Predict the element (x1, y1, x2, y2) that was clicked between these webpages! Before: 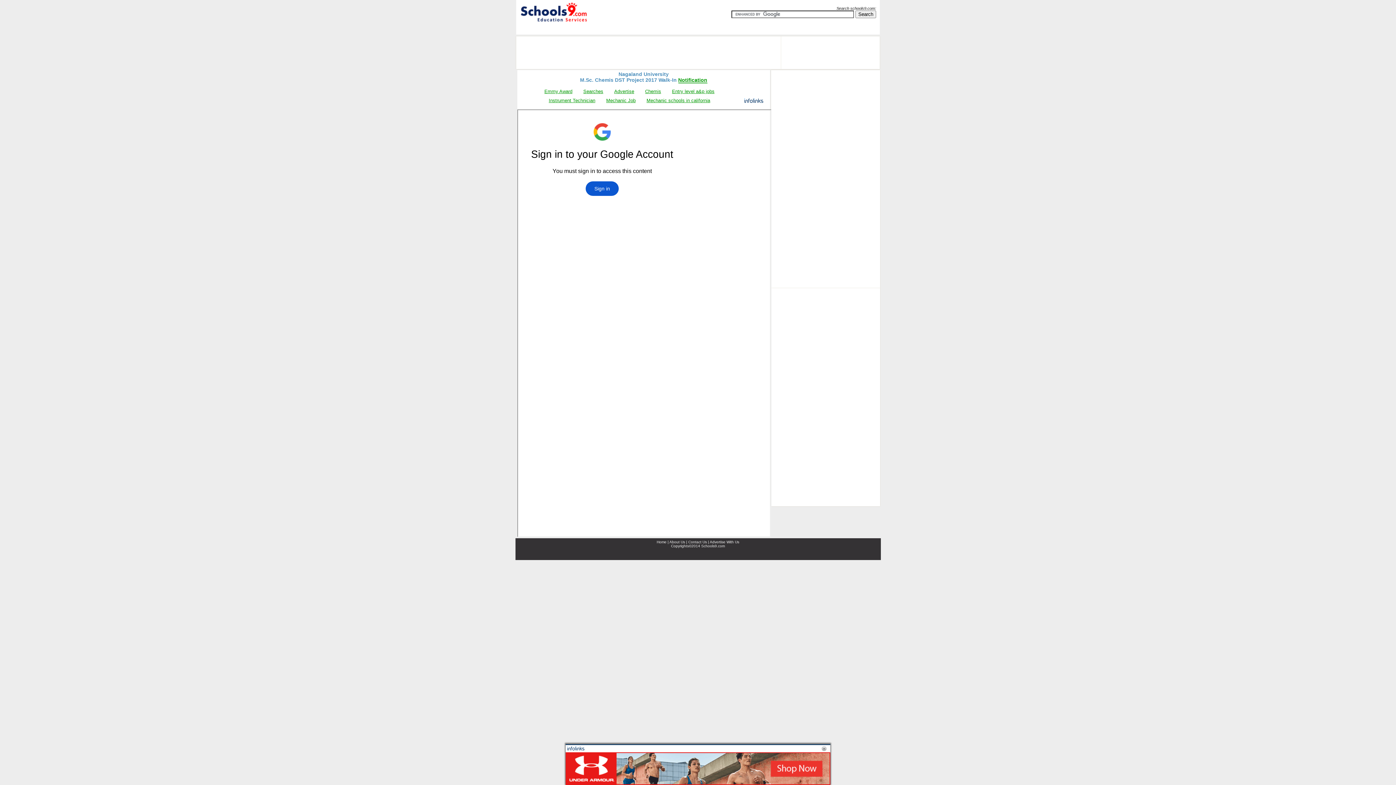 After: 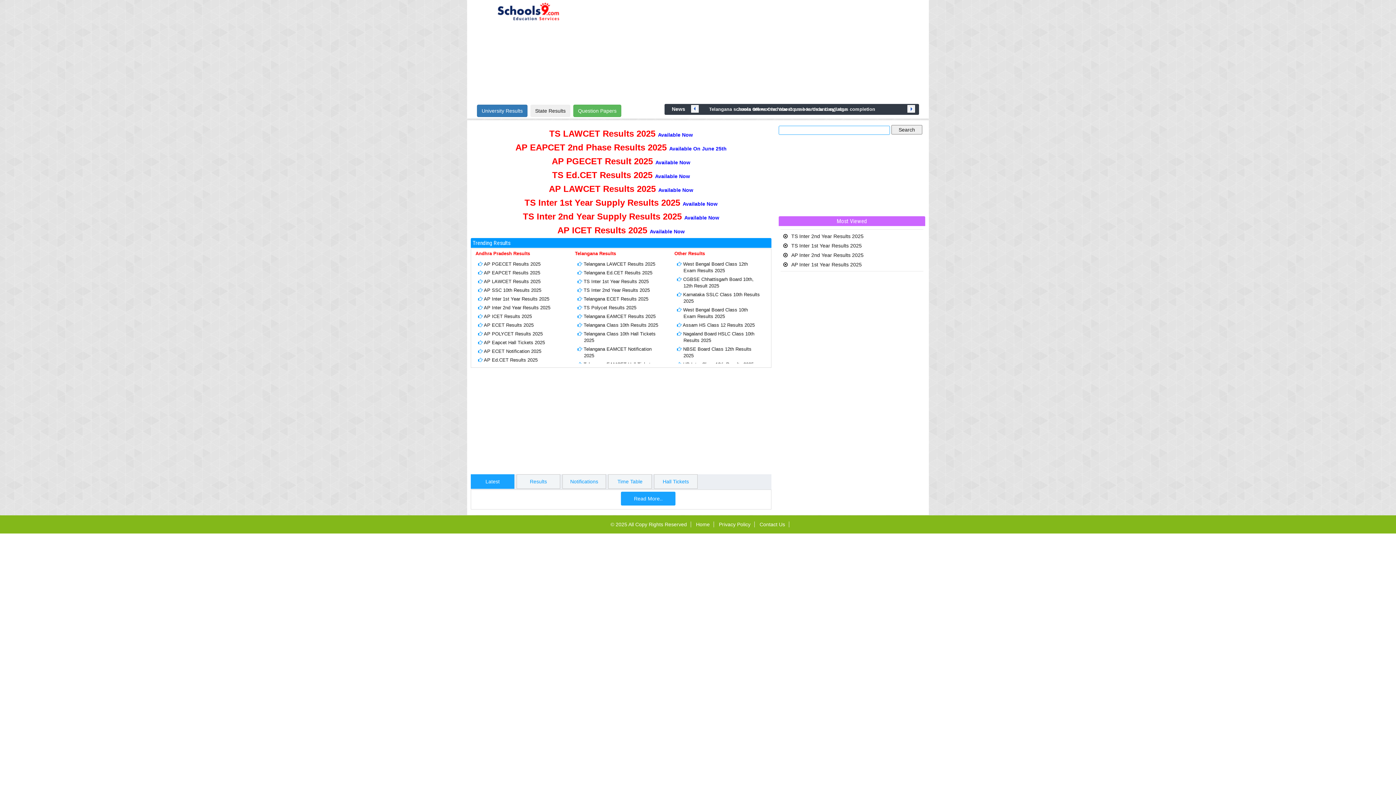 Action: bbox: (518, 19, 590, 25)